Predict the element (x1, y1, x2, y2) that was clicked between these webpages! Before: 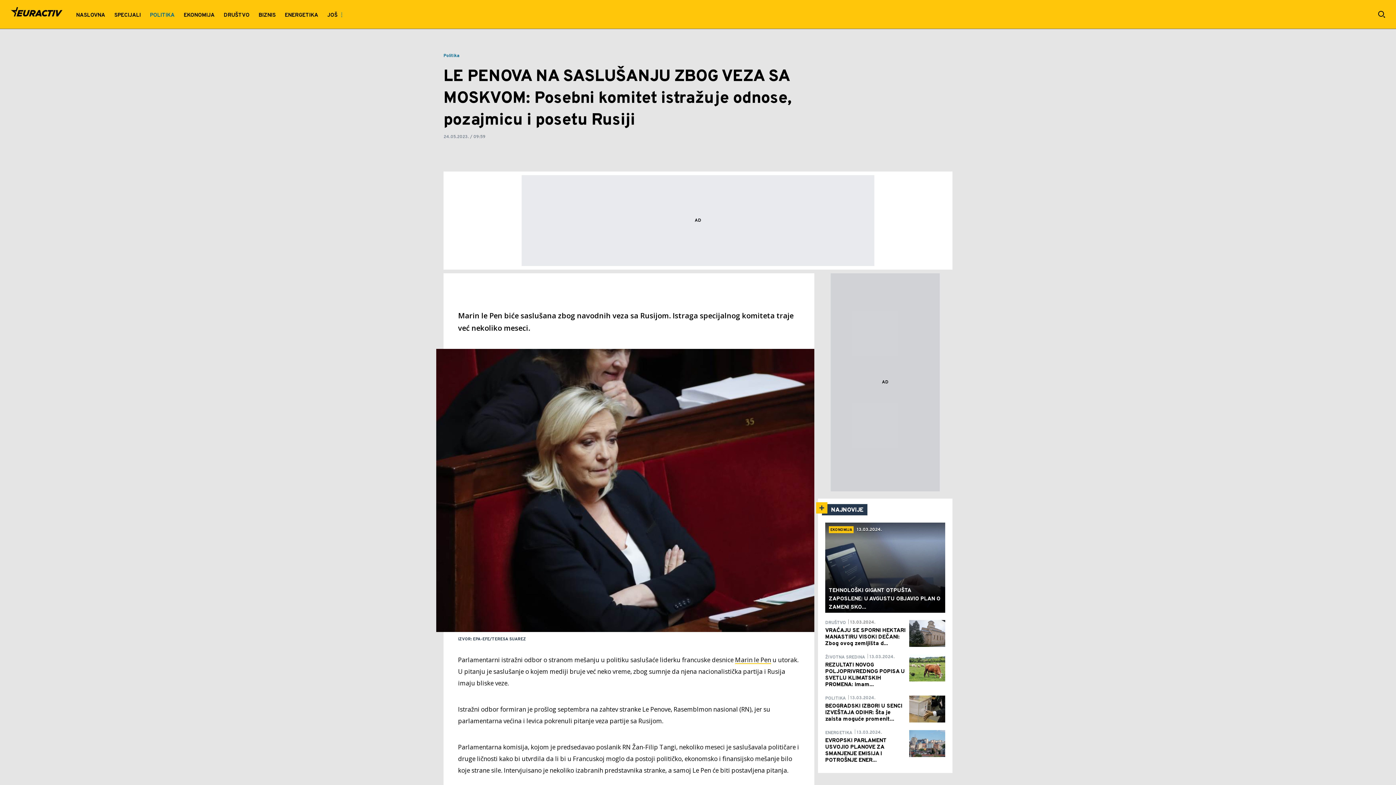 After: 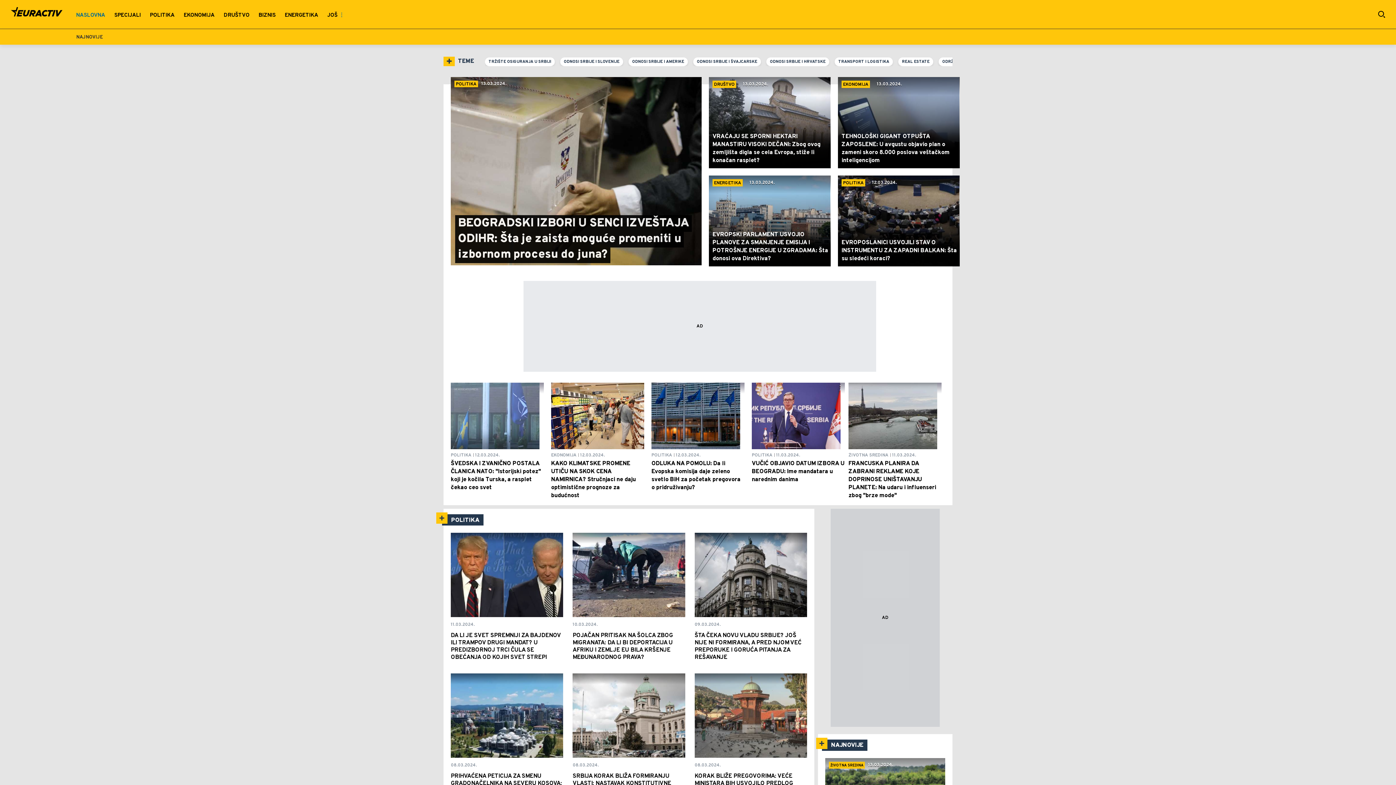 Action: label: NASLOVNA bbox: (71, 0, 109, 29)